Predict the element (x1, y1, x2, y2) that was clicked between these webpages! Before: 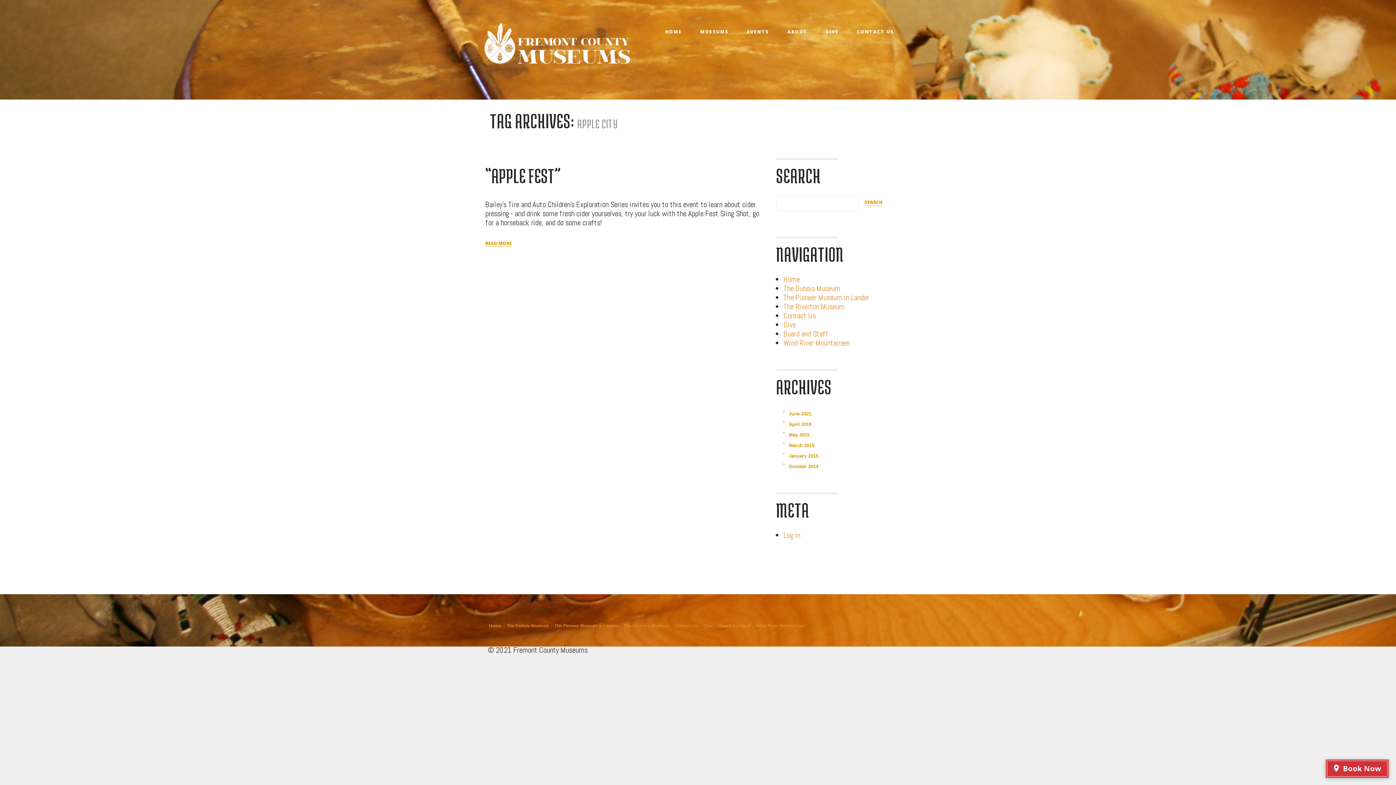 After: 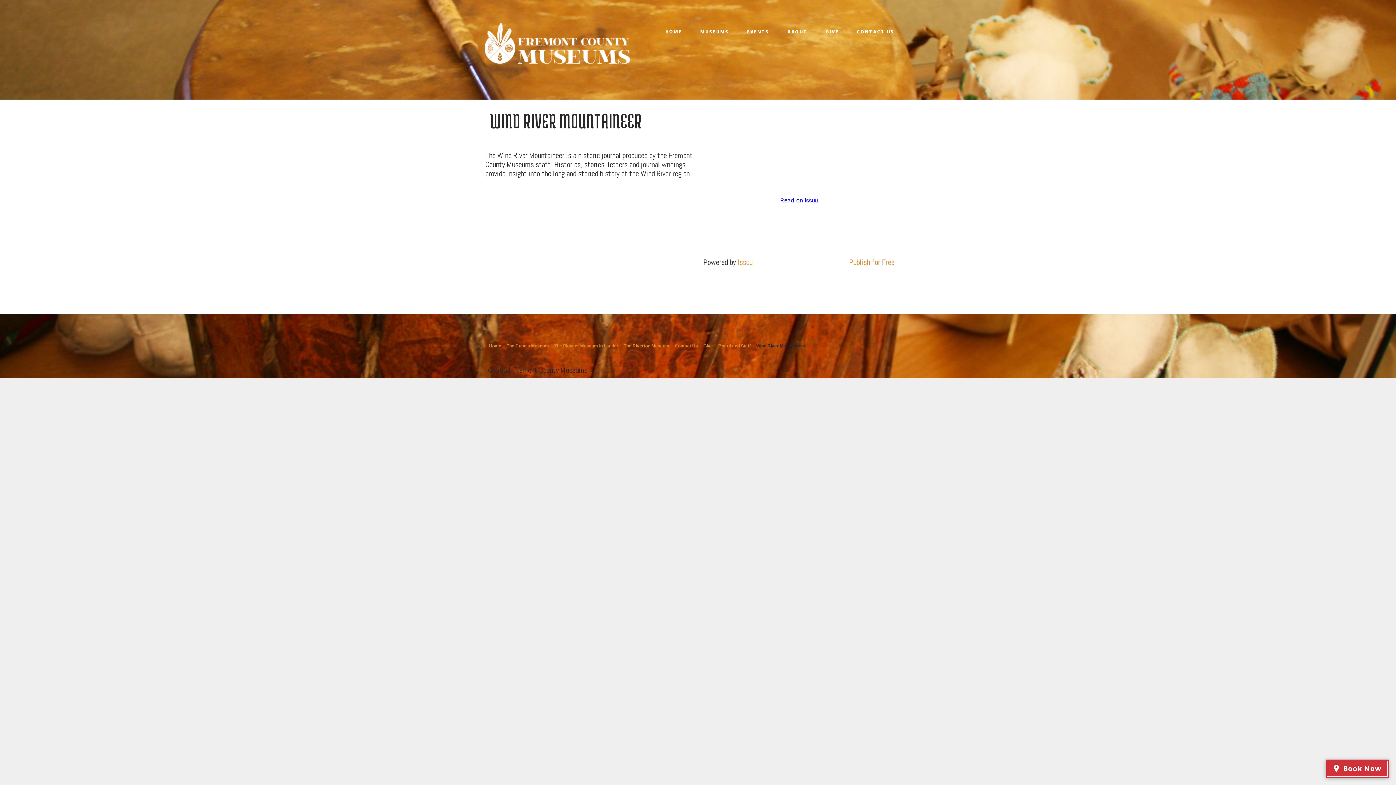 Action: bbox: (783, 338, 850, 348) label: Wind River Mountaineer